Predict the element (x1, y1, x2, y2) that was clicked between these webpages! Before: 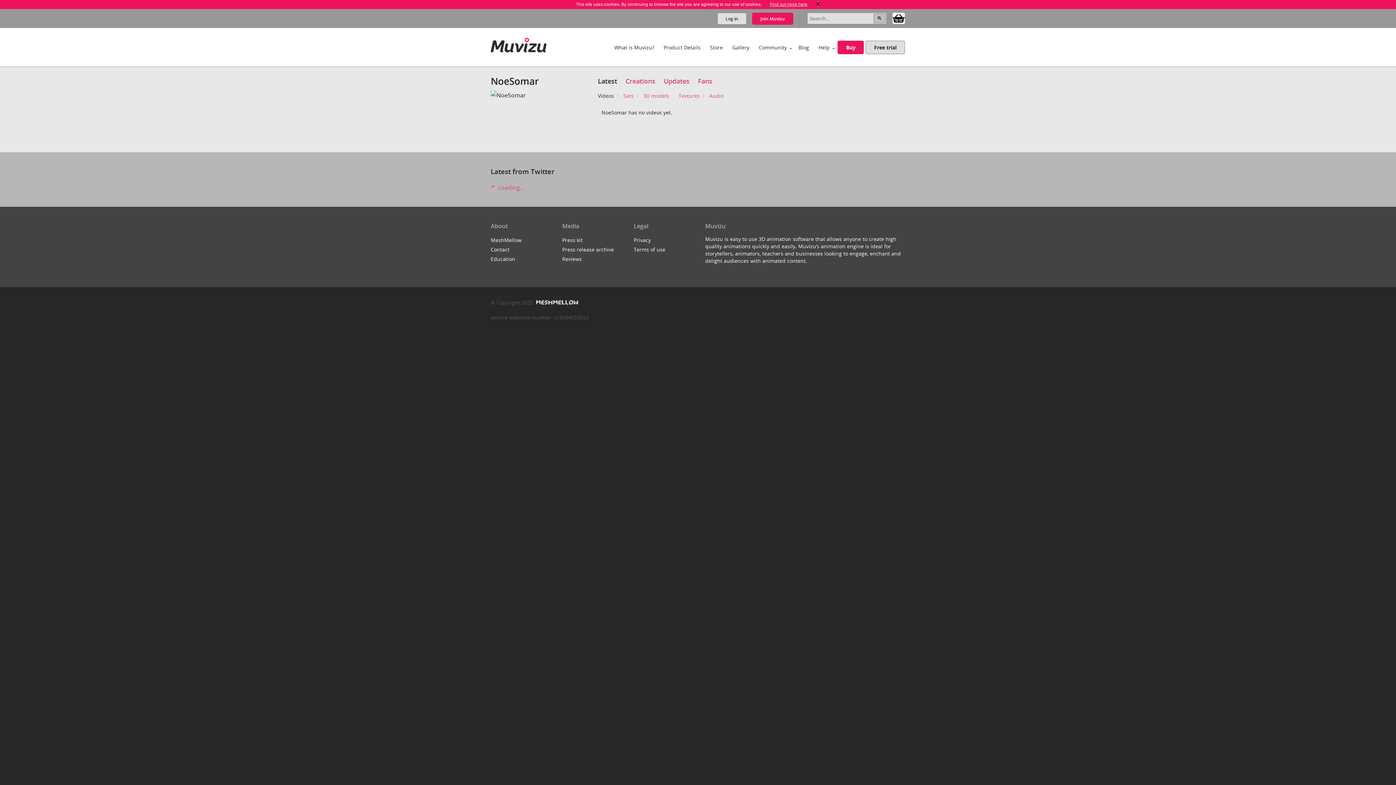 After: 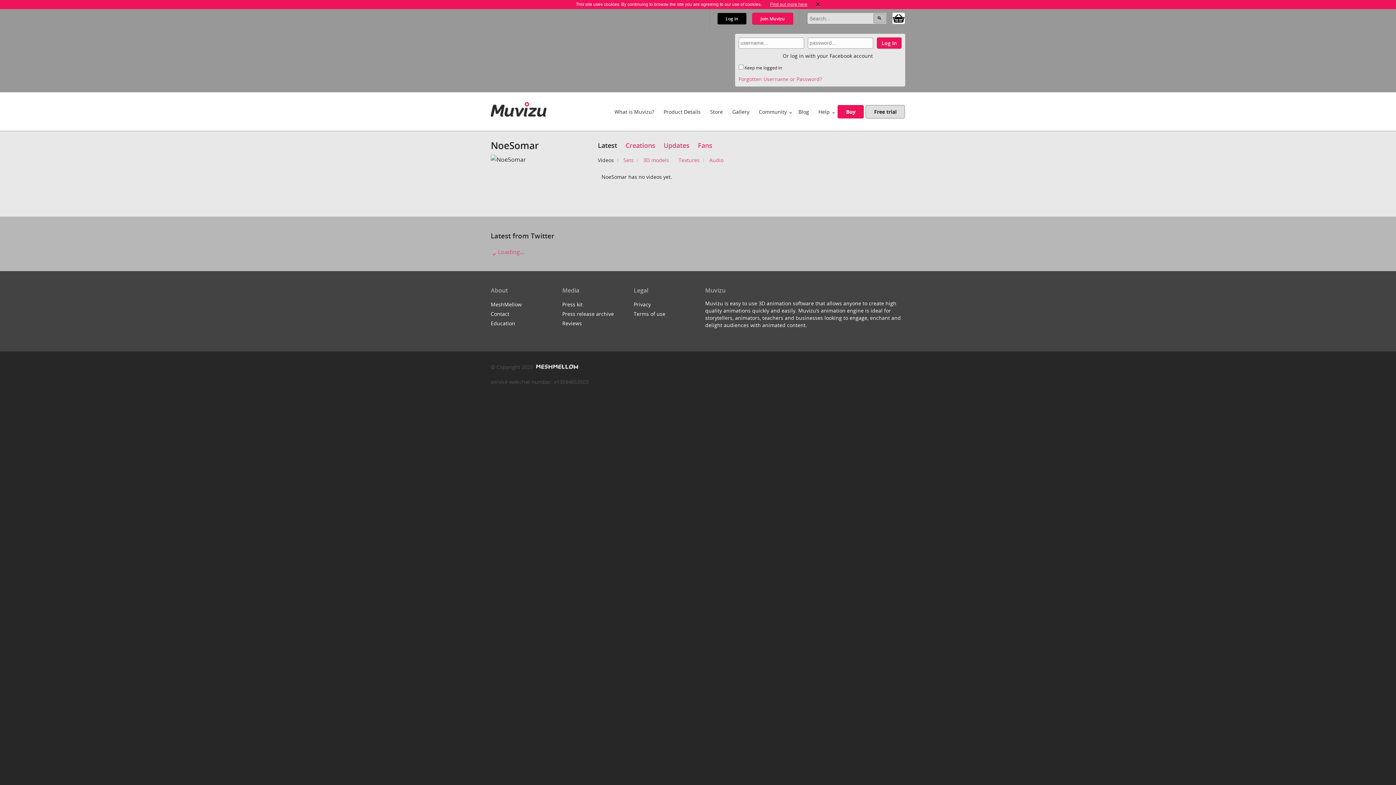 Action: label: Log in bbox: (717, 12, 746, 24)